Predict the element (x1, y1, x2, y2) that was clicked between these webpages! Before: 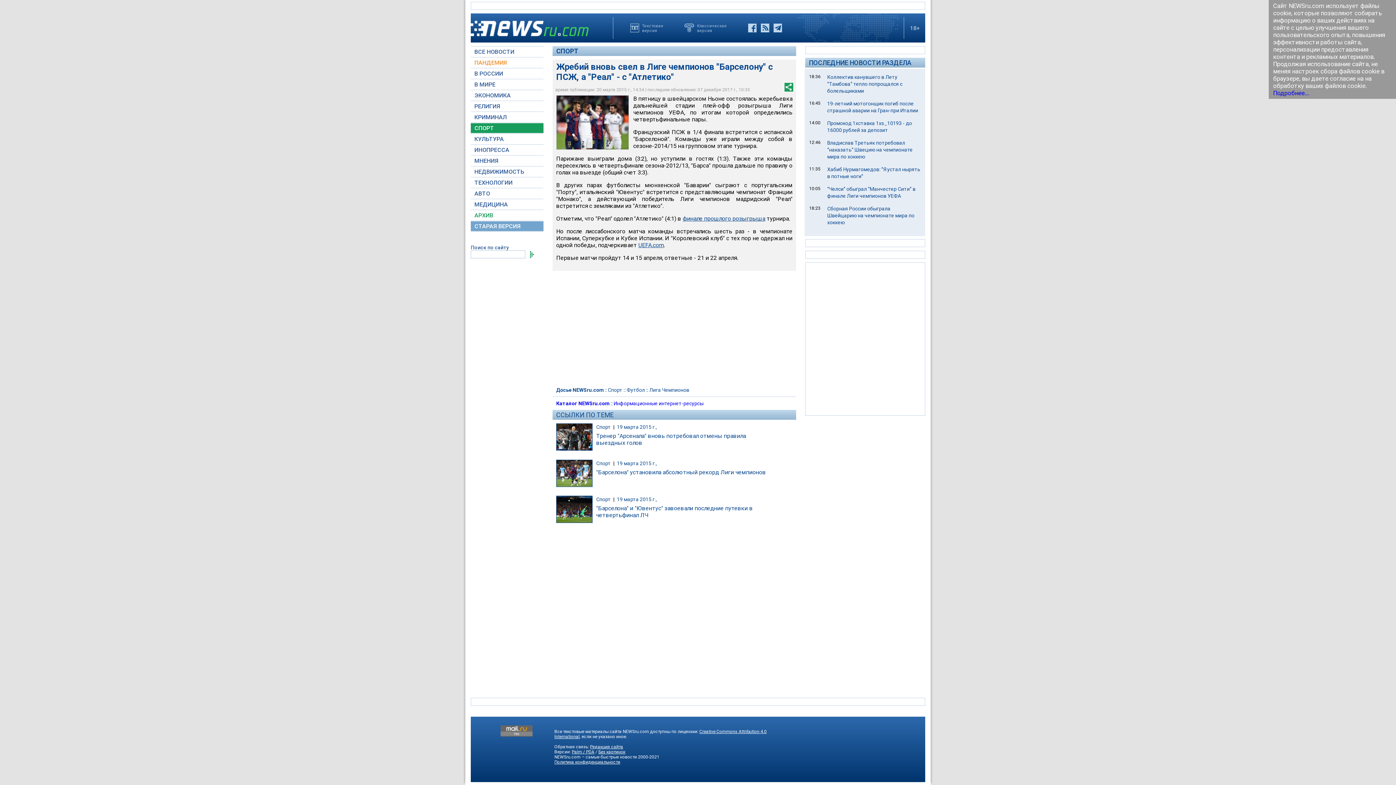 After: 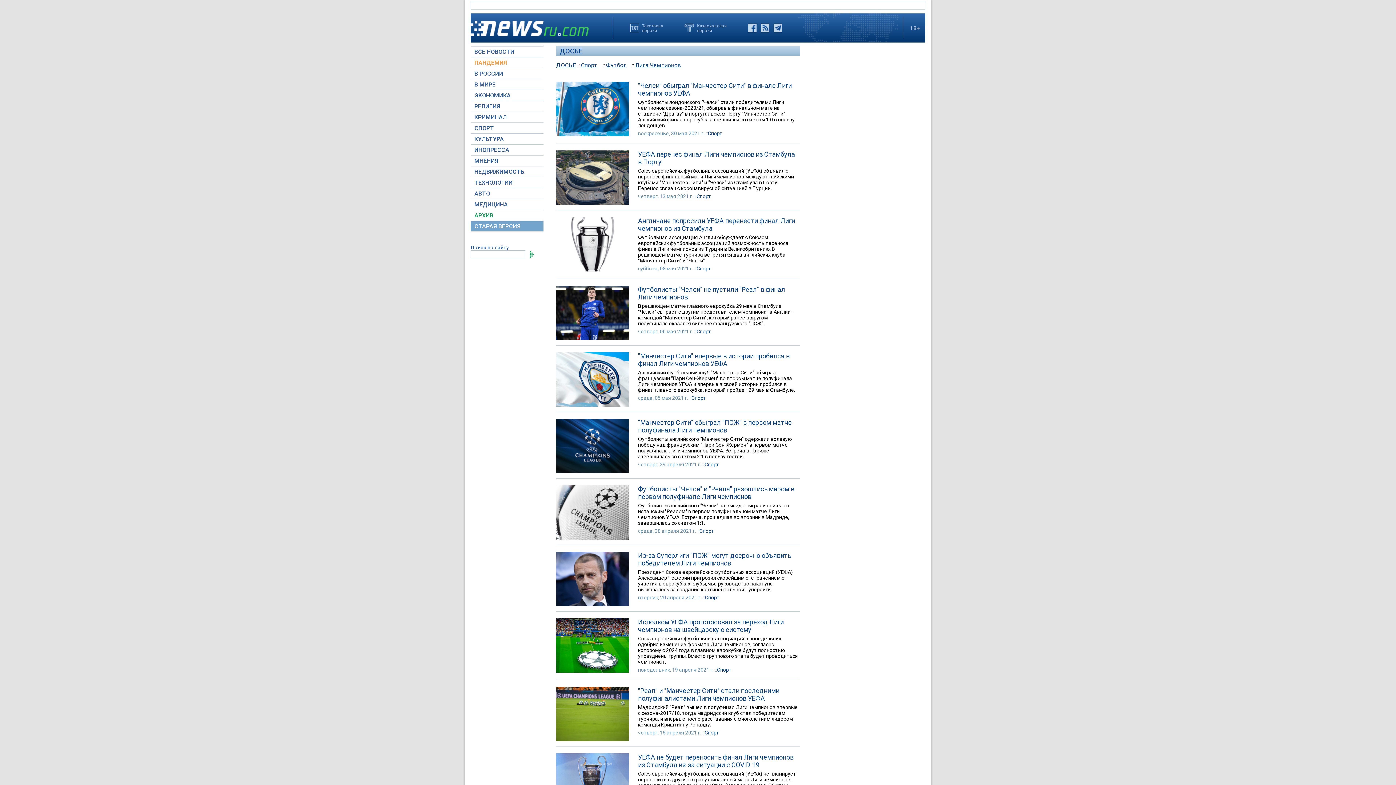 Action: bbox: (649, 387, 689, 393) label: Лига Чемпионов